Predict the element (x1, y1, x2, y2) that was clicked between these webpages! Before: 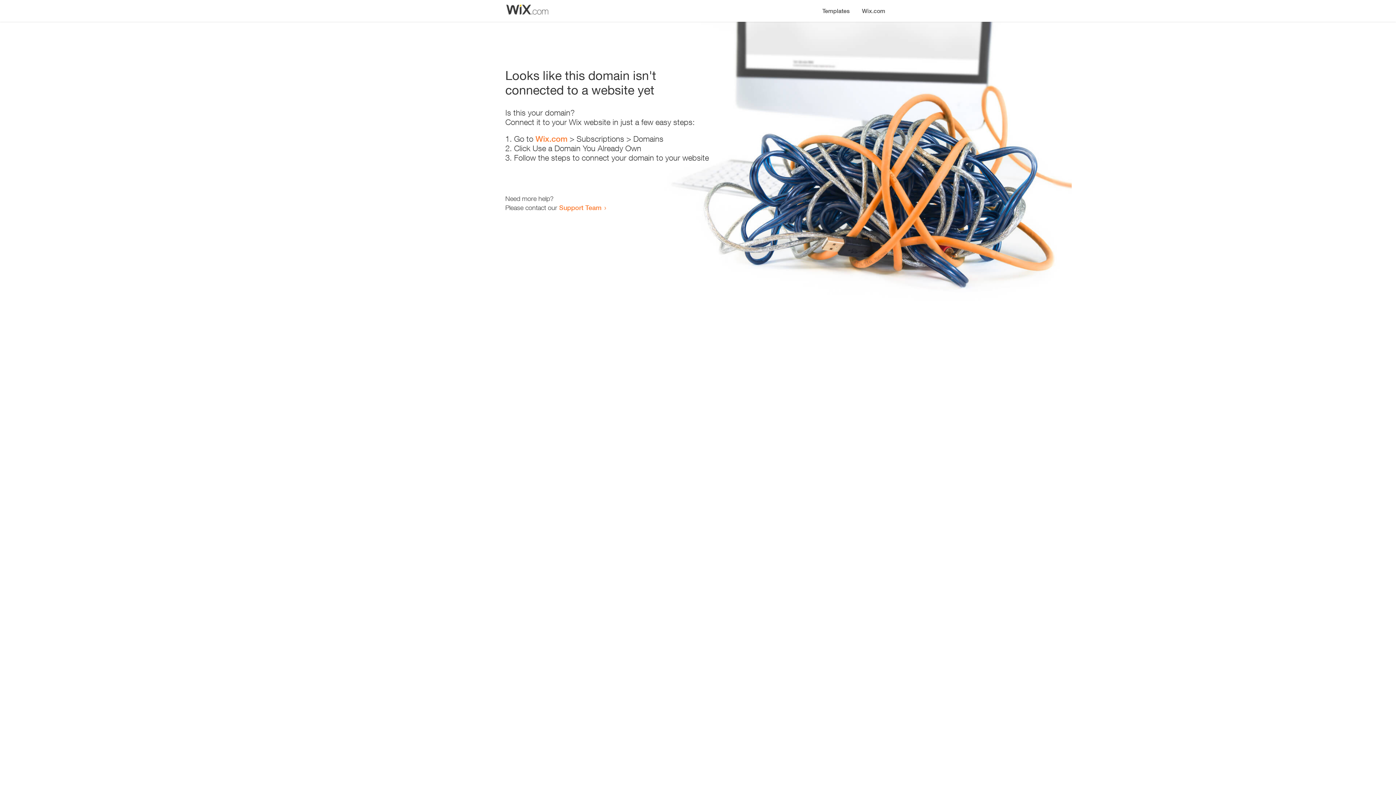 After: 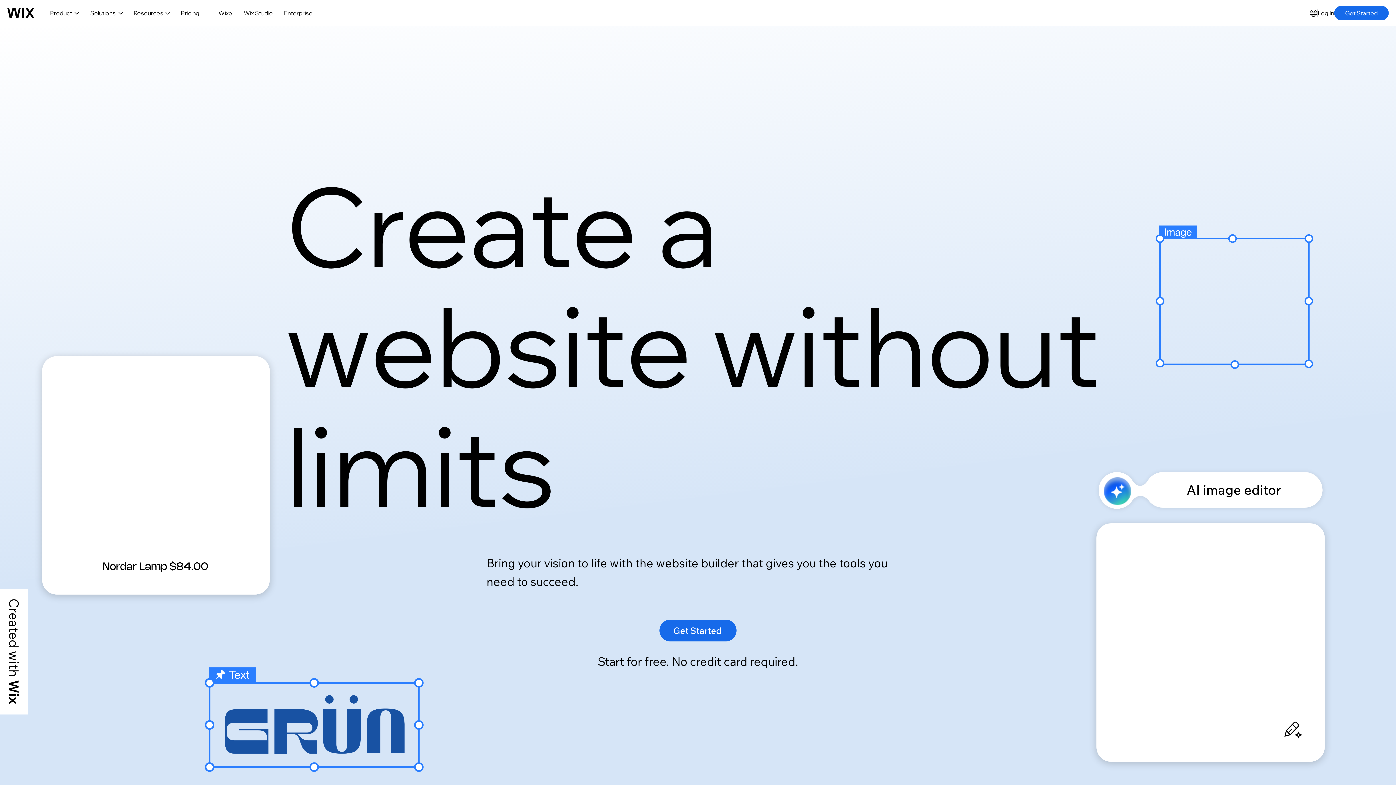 Action: bbox: (856, 0, 890, 14) label: Wix.com